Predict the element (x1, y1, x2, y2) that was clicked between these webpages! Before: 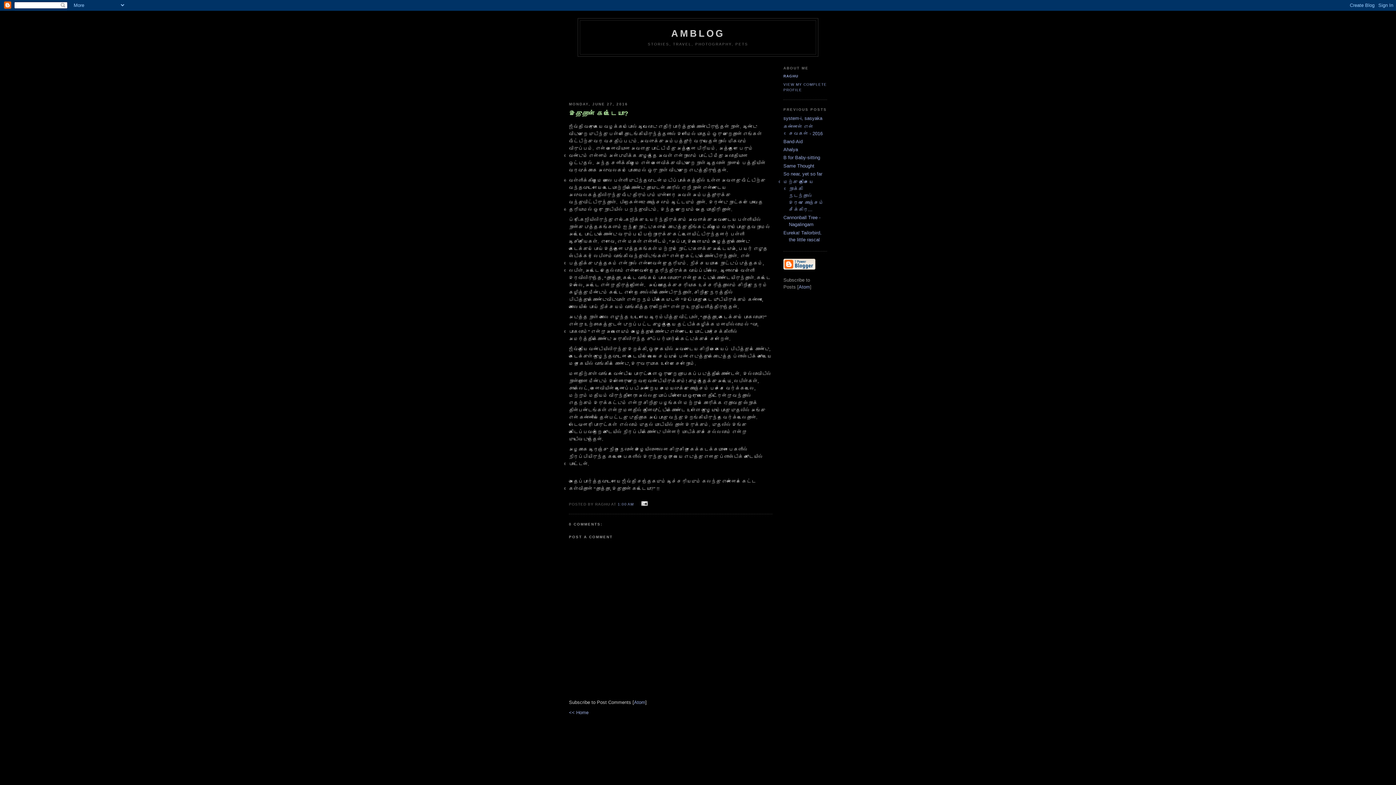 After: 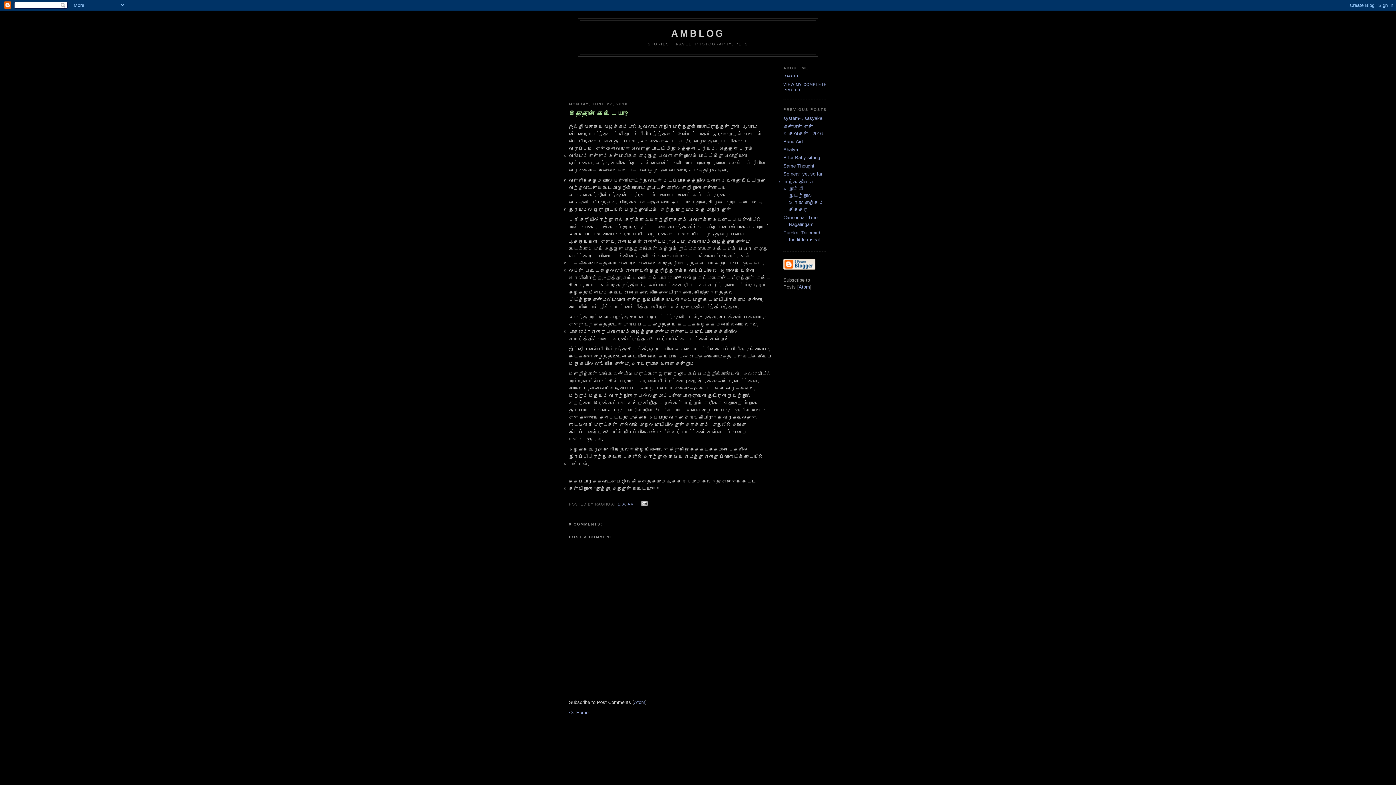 Action: label: 1:00 AM  bbox: (617, 502, 635, 506)